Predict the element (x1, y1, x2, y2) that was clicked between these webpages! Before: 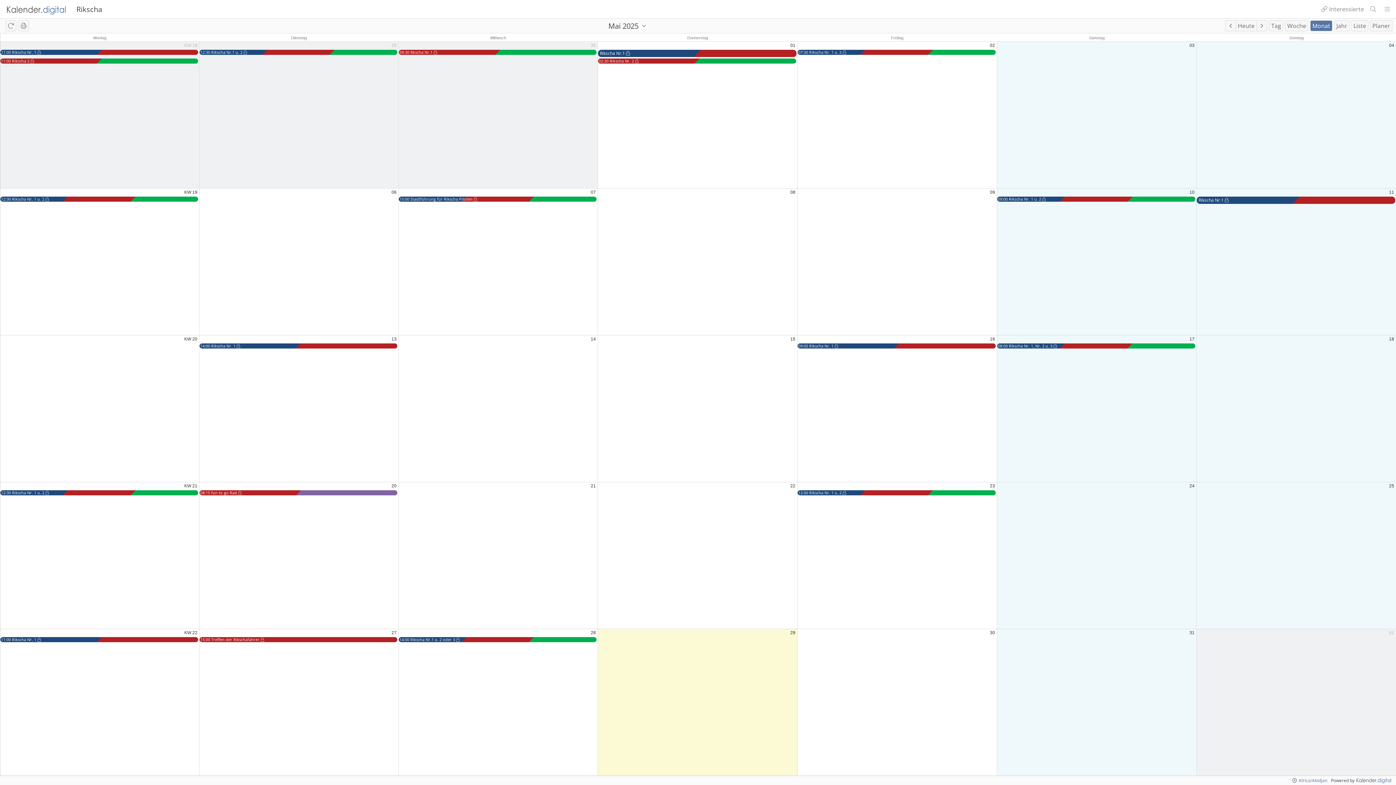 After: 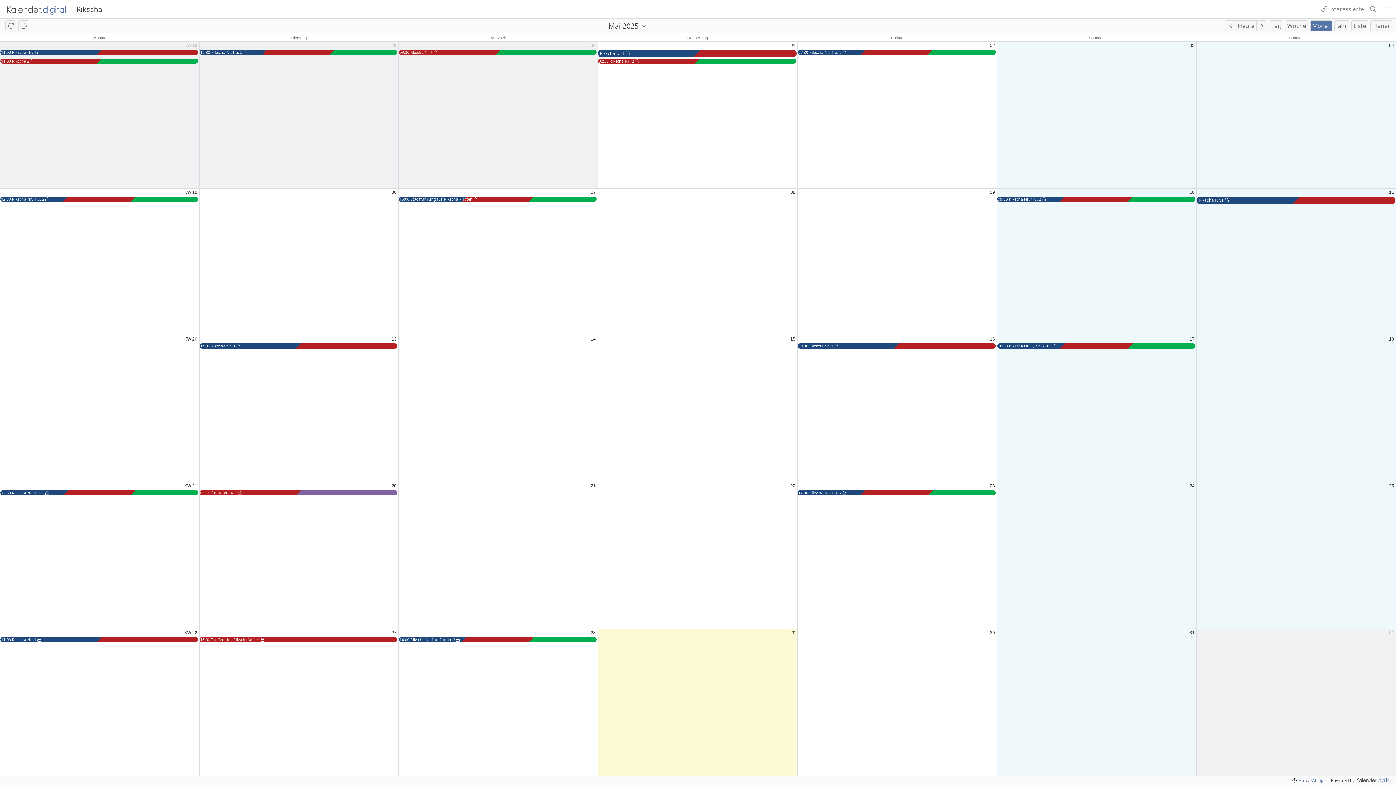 Action: bbox: (1355, 777, 1392, 784)